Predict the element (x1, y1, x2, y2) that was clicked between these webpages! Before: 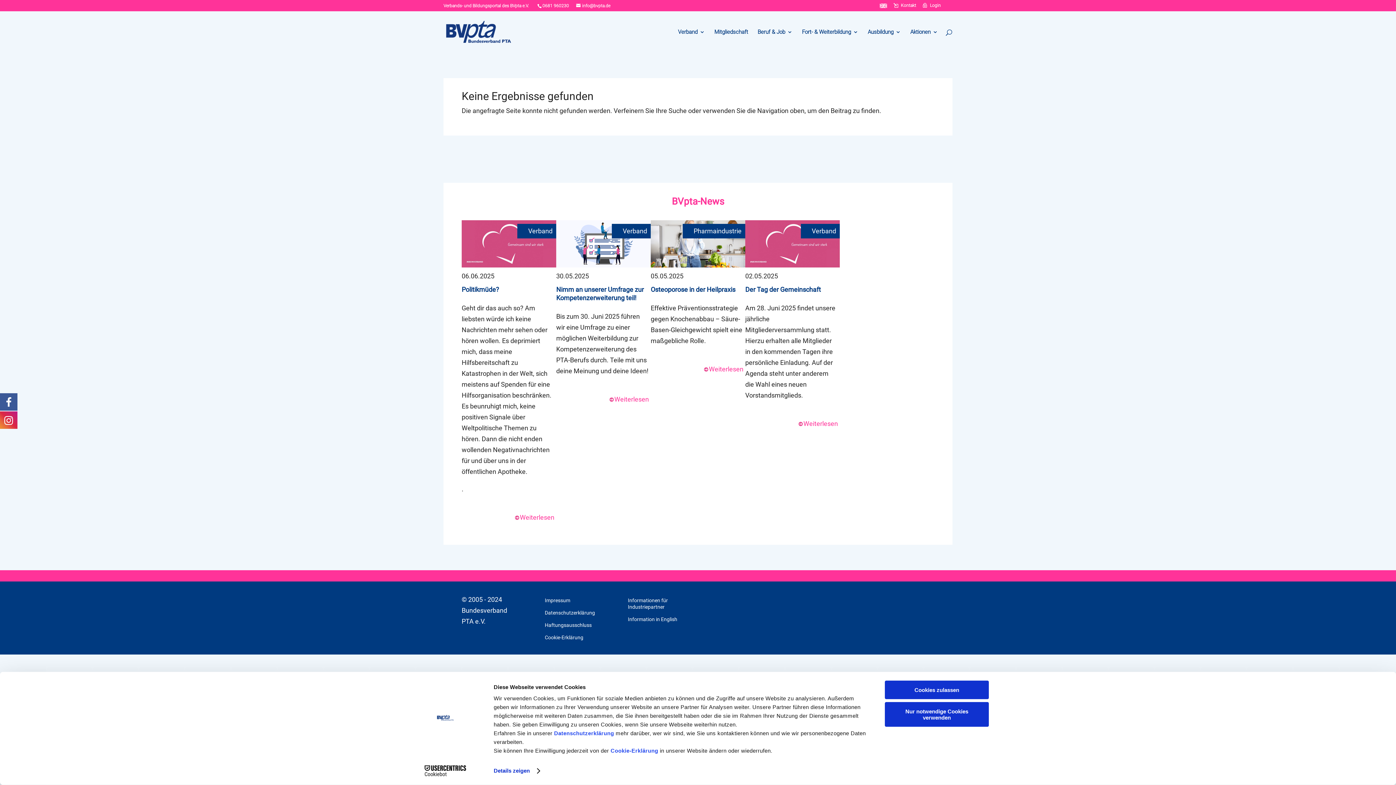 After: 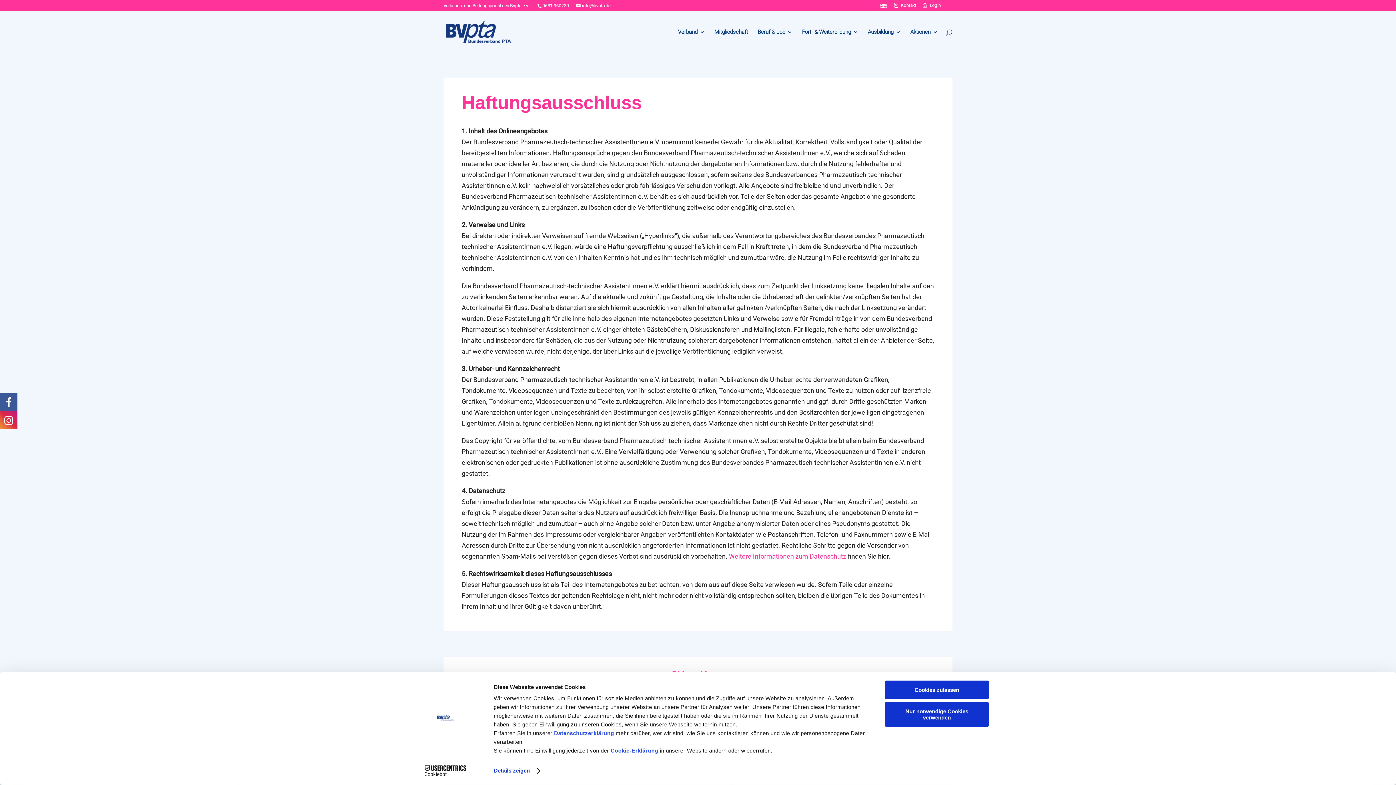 Action: label: Haftungsausschluss bbox: (544, 622, 591, 631)